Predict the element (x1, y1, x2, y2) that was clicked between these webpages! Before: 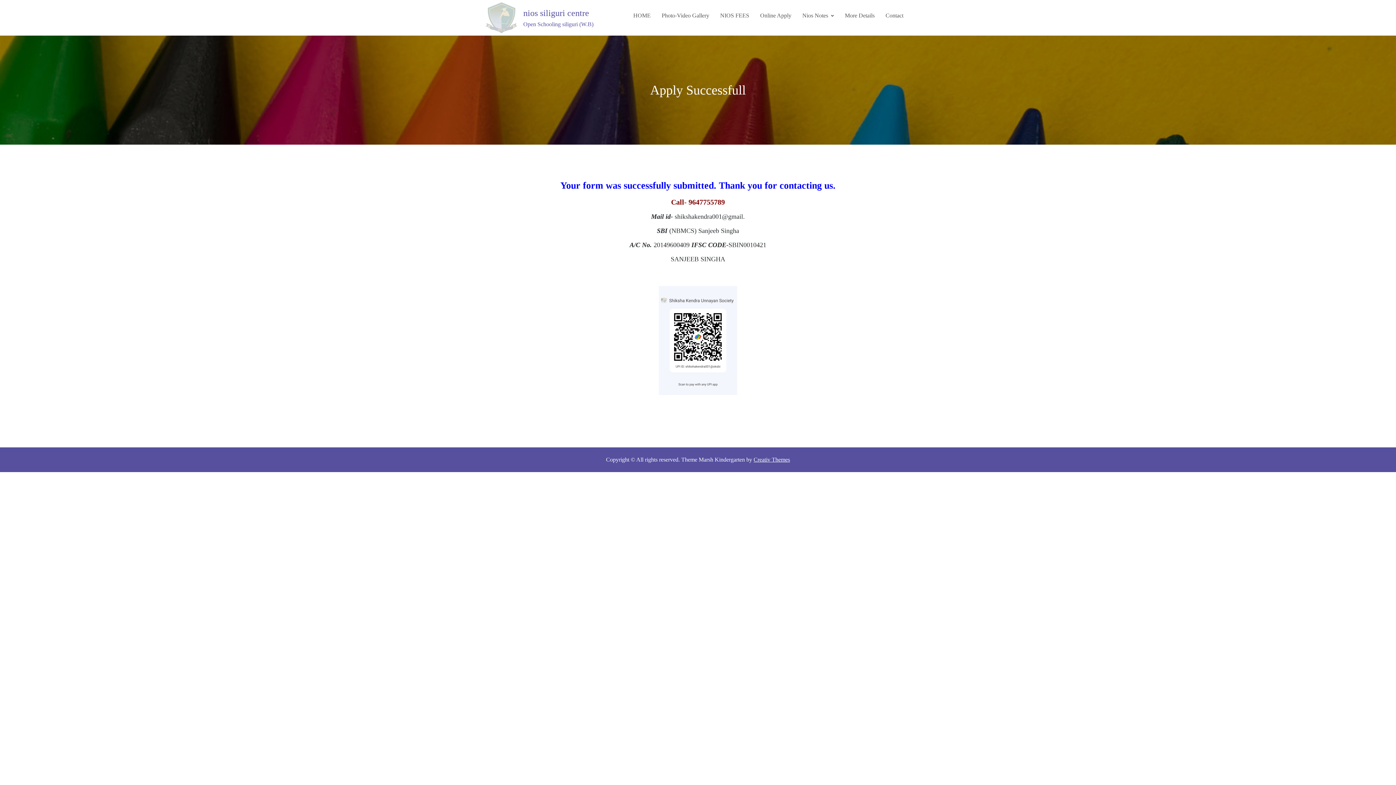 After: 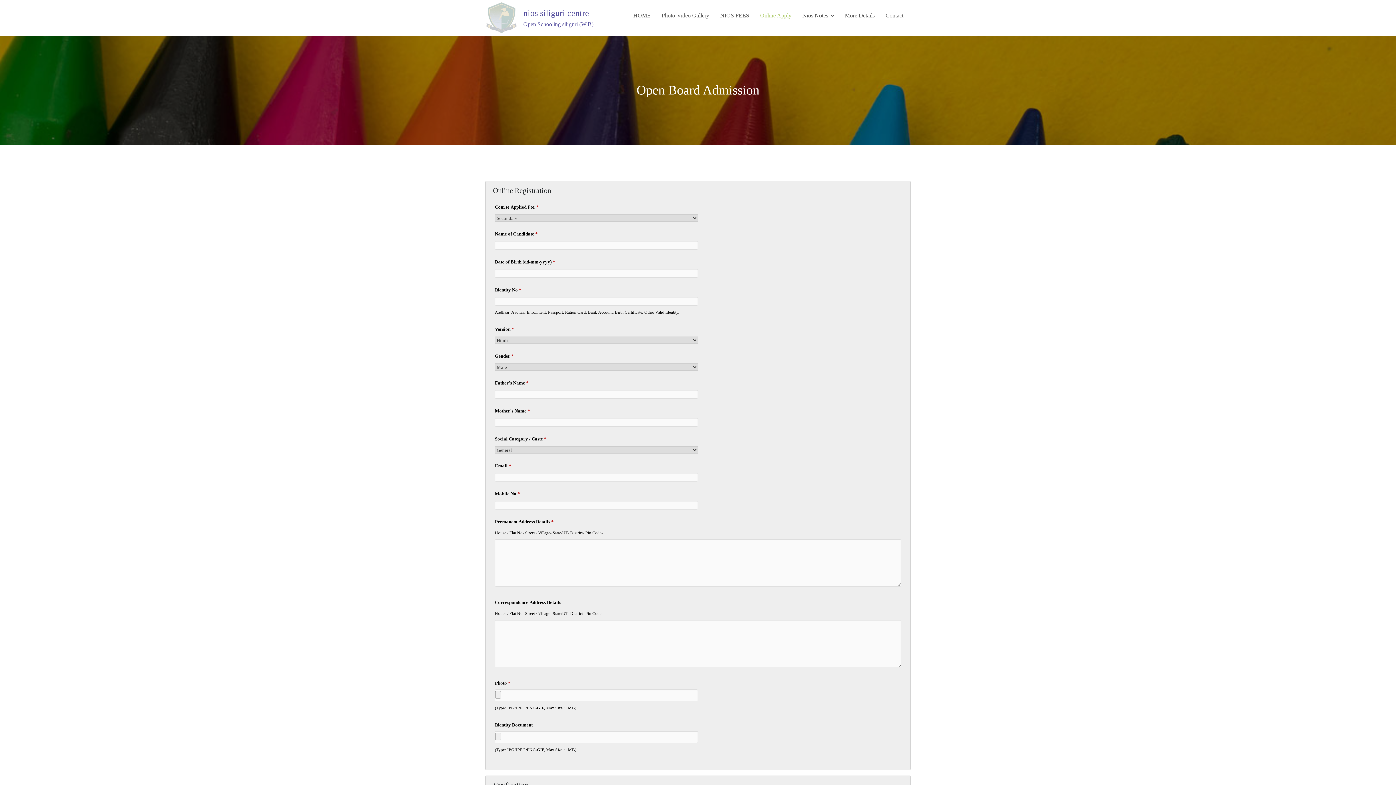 Action: bbox: (760, 10, 791, 20) label: Online Apply